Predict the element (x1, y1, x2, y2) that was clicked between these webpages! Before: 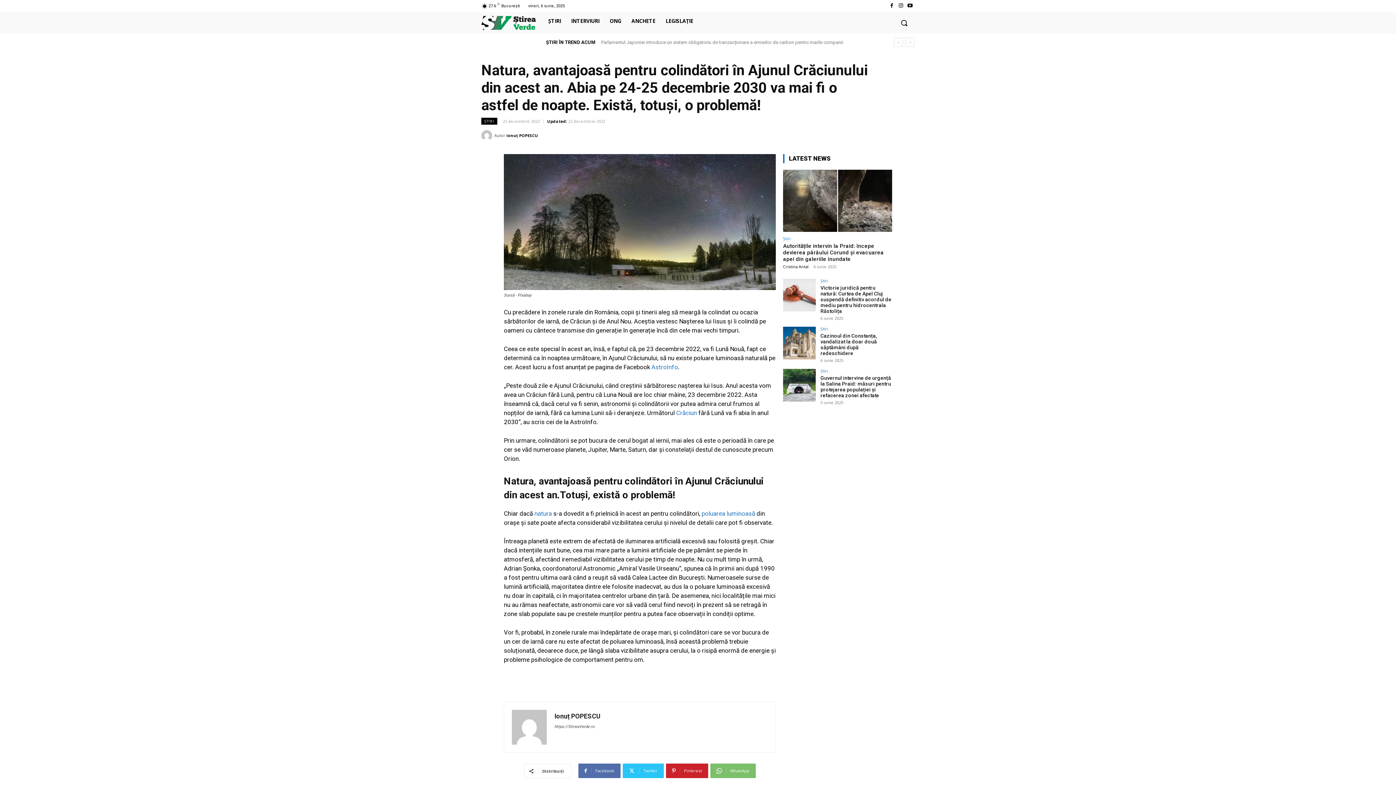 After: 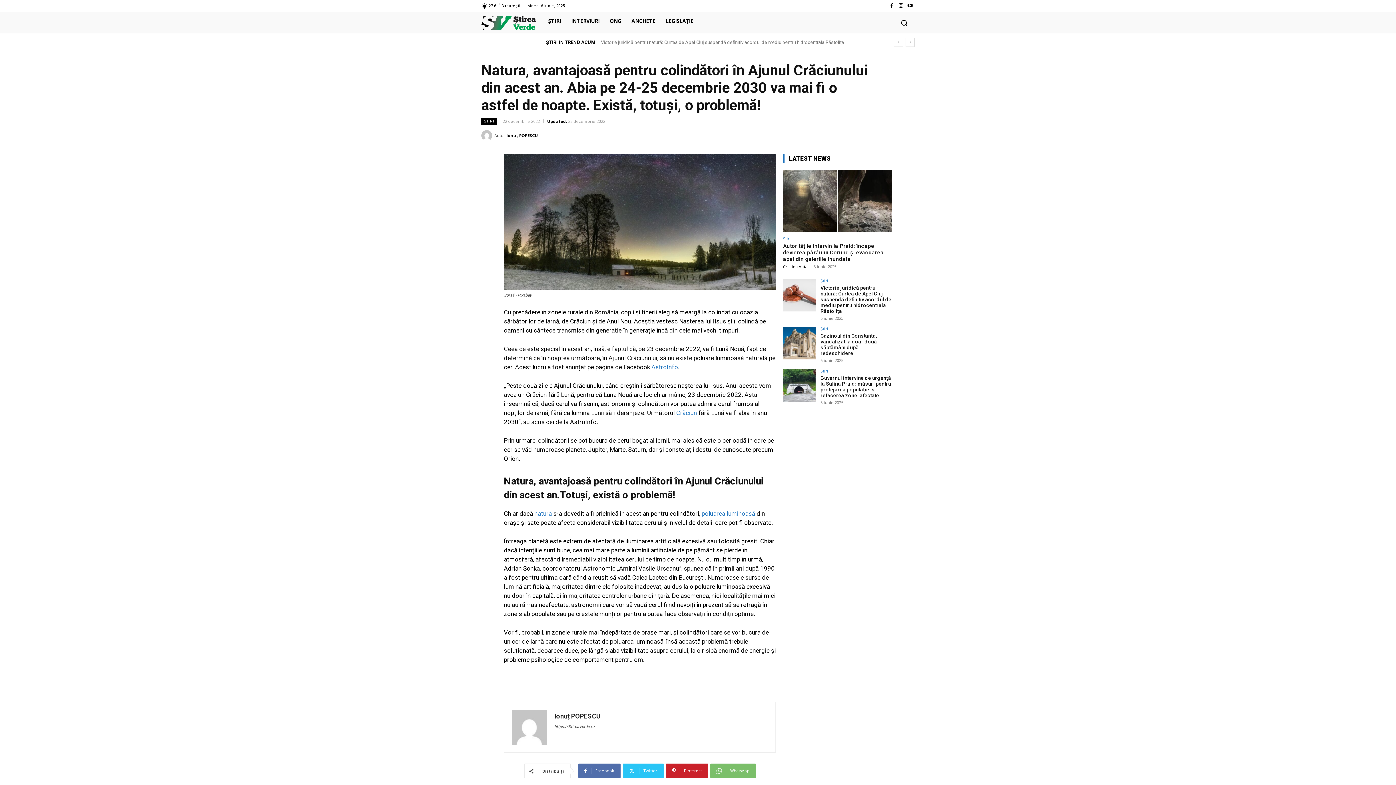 Action: label: natura bbox: (534, 510, 552, 517)